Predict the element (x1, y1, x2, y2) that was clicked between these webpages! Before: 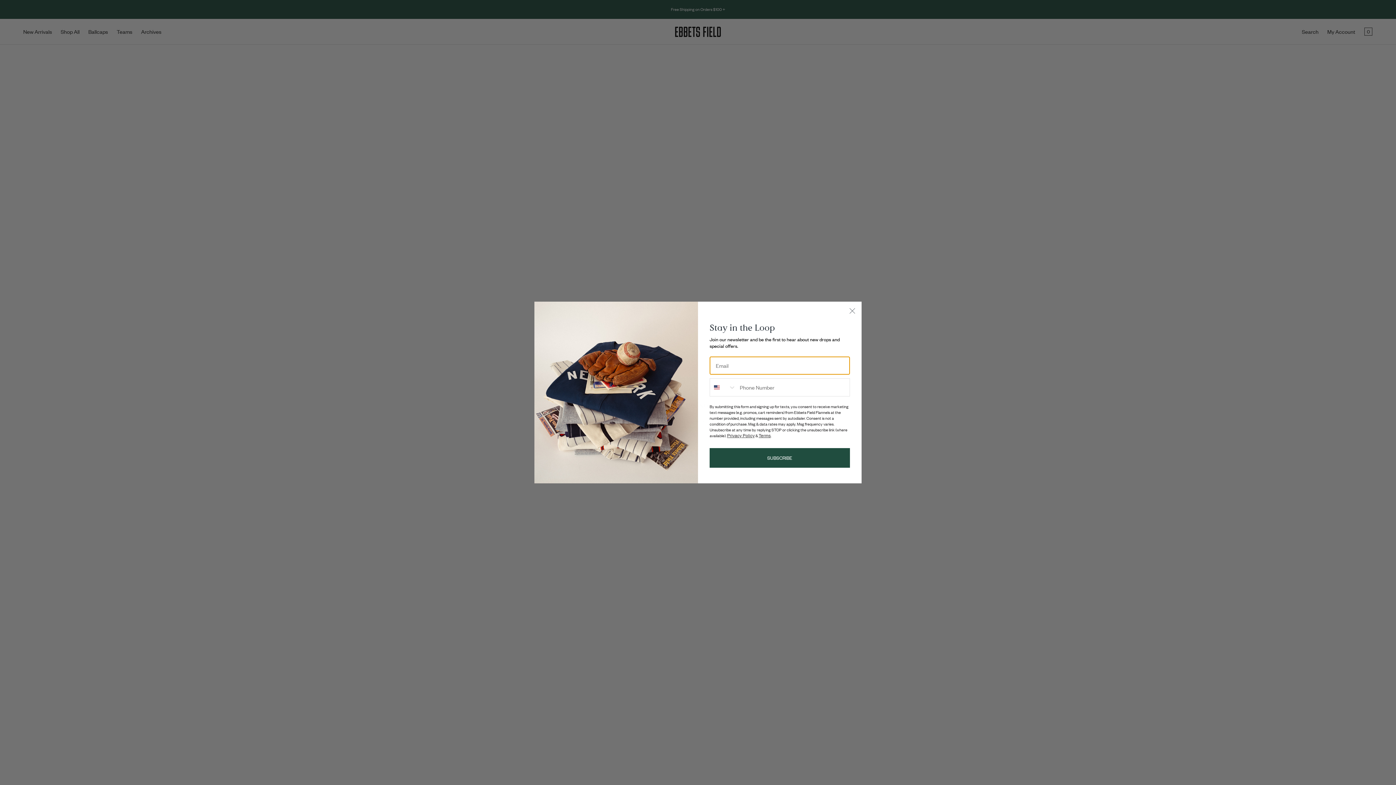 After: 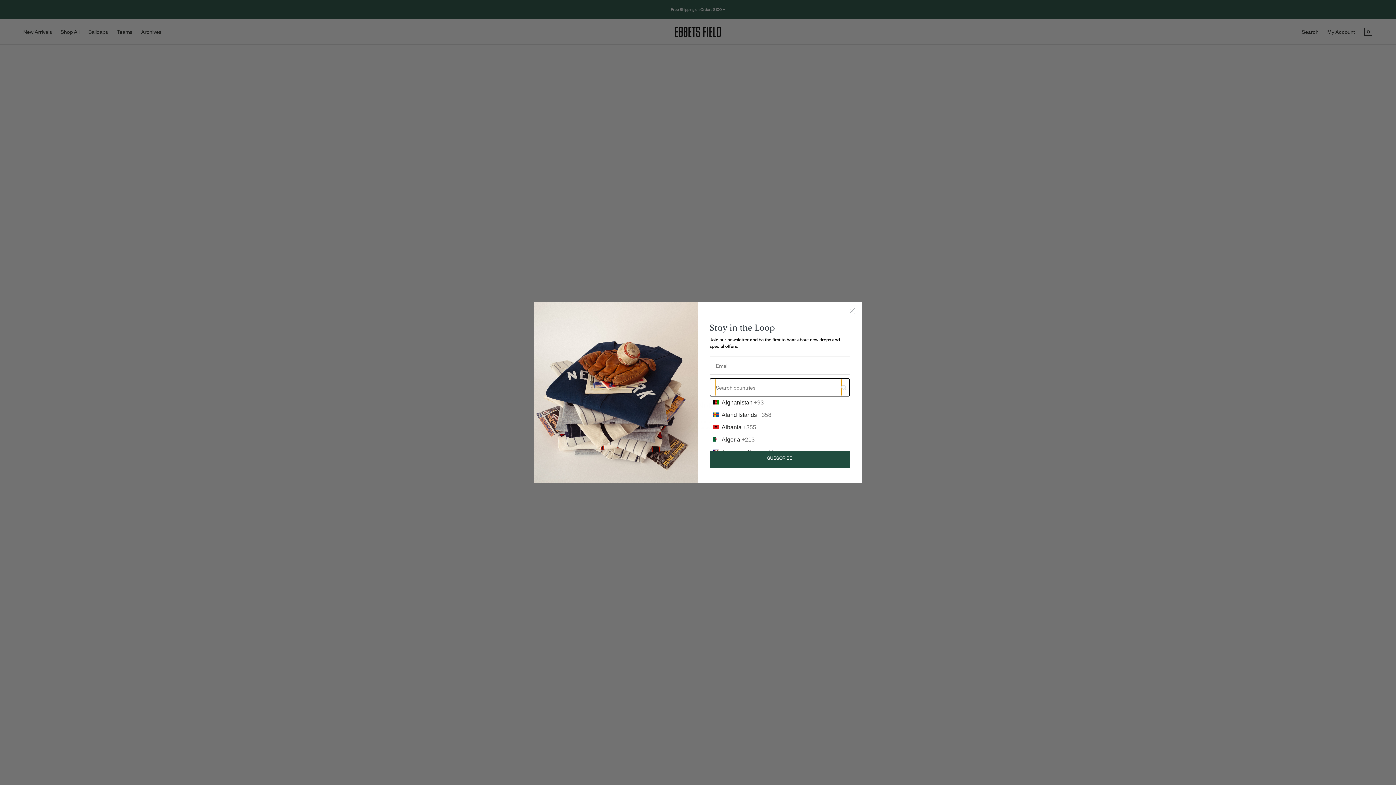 Action: label: Search Countries bbox: (710, 378, 736, 396)